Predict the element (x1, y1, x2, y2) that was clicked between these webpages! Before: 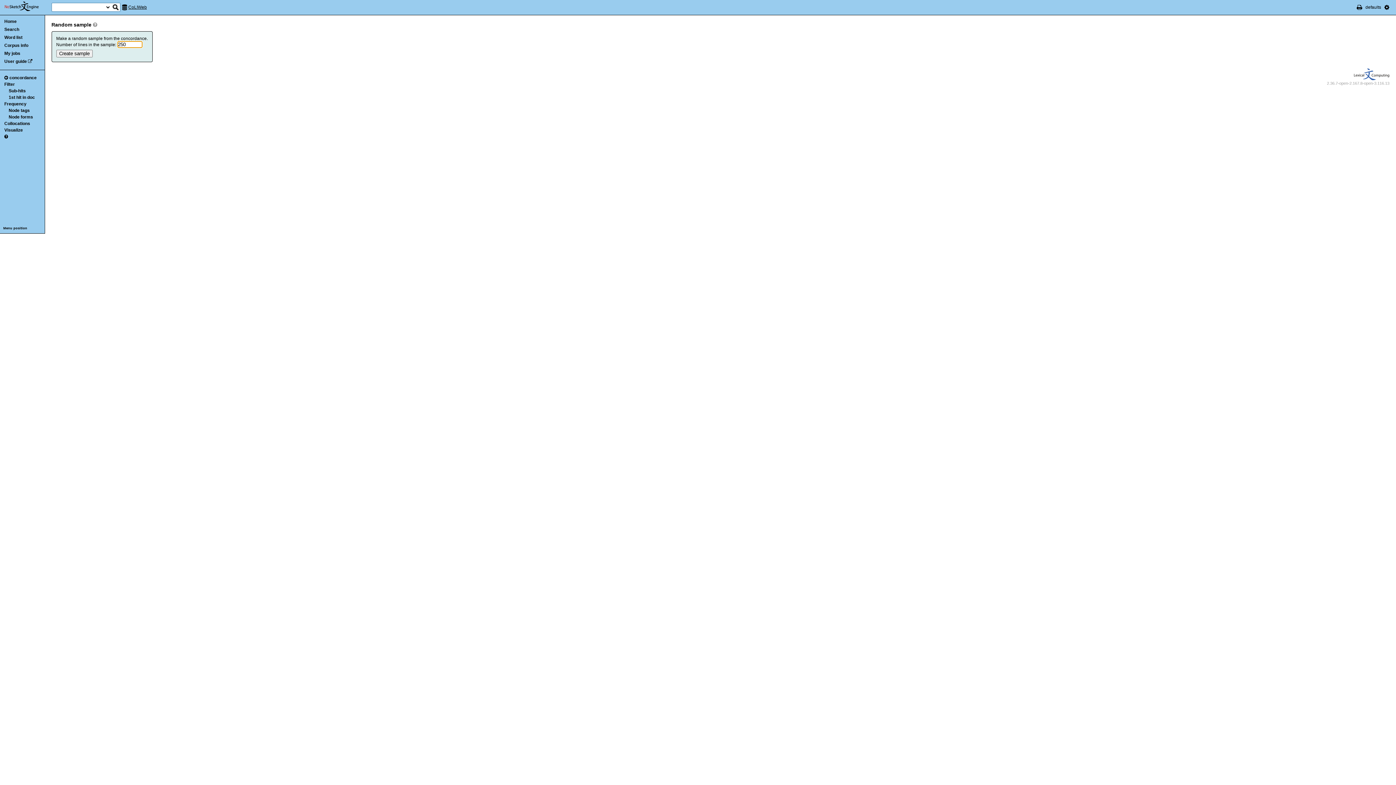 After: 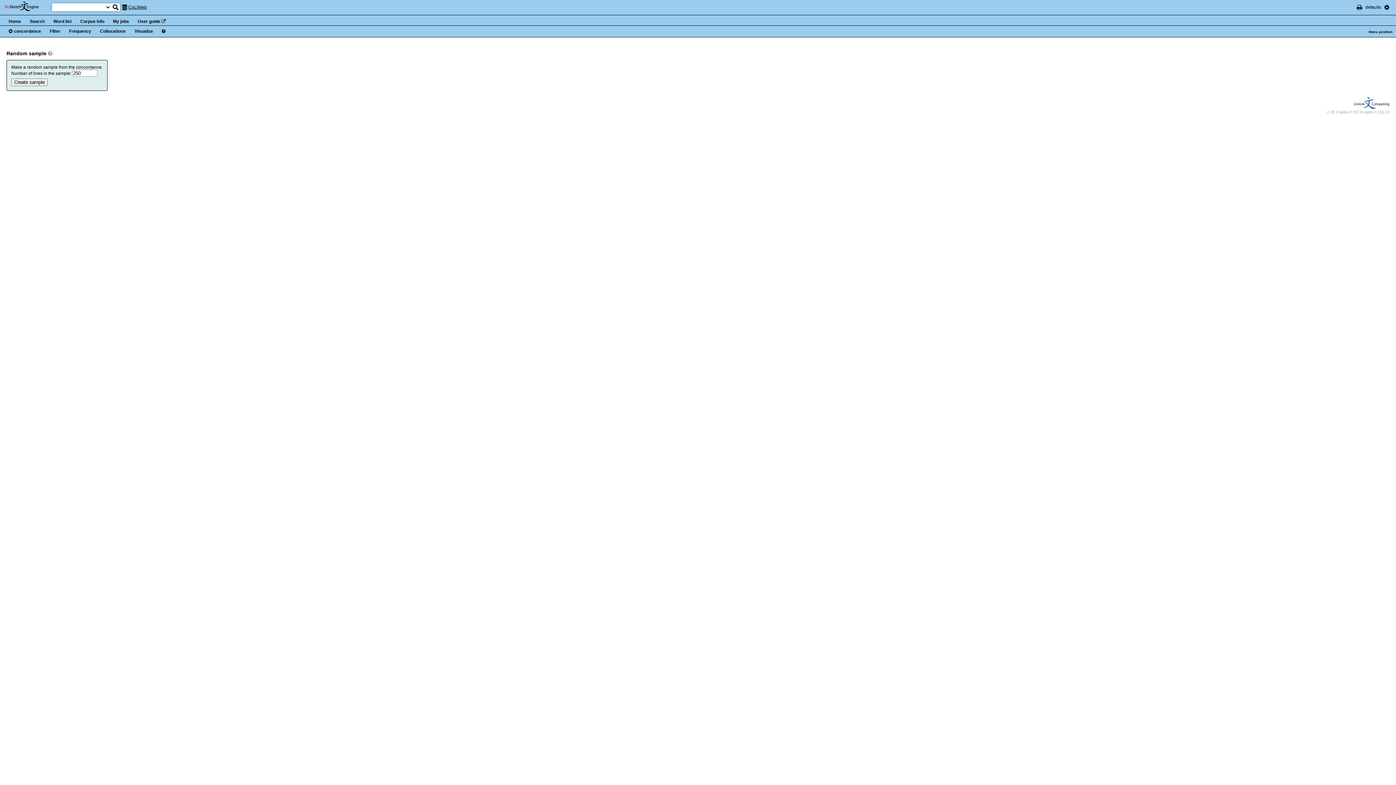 Action: bbox: (3, 226, 27, 230) label: Menu position